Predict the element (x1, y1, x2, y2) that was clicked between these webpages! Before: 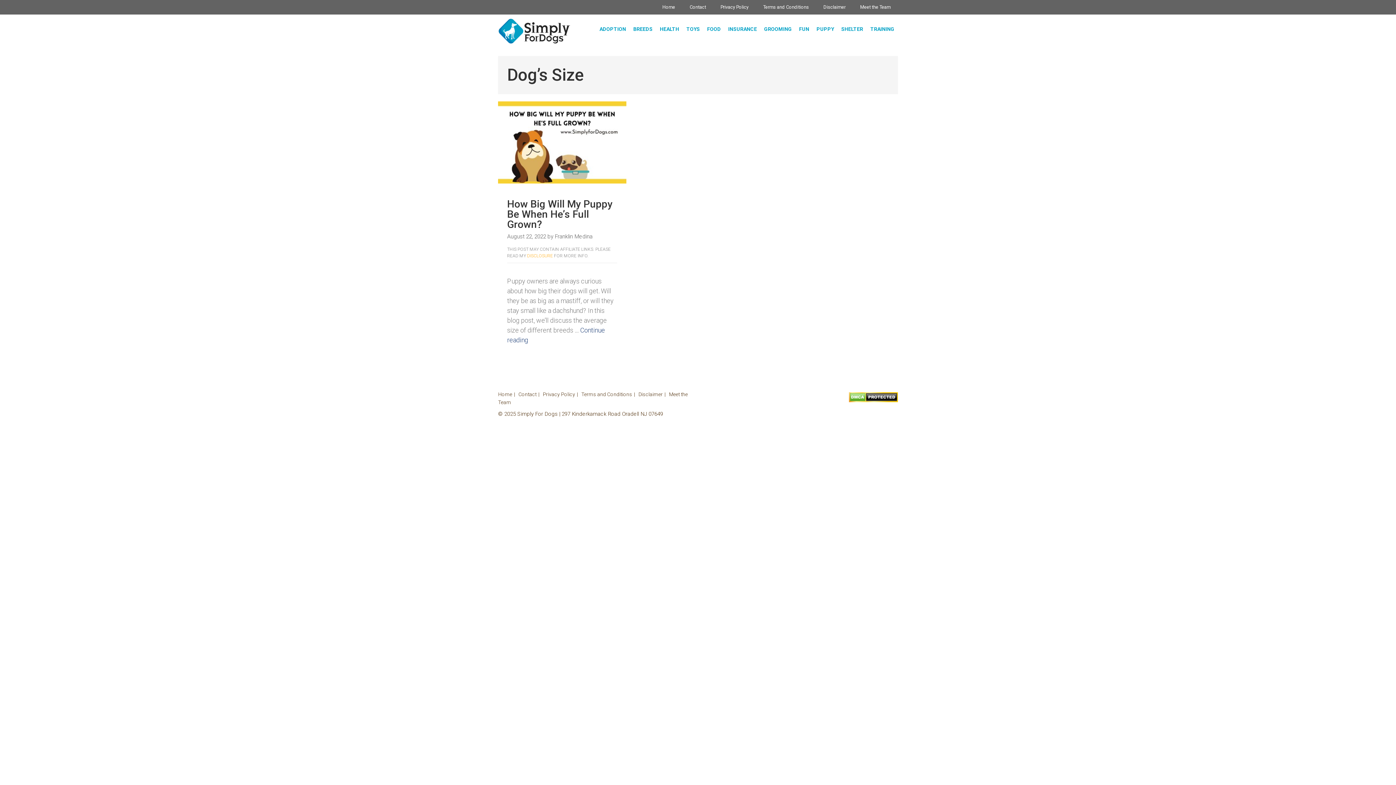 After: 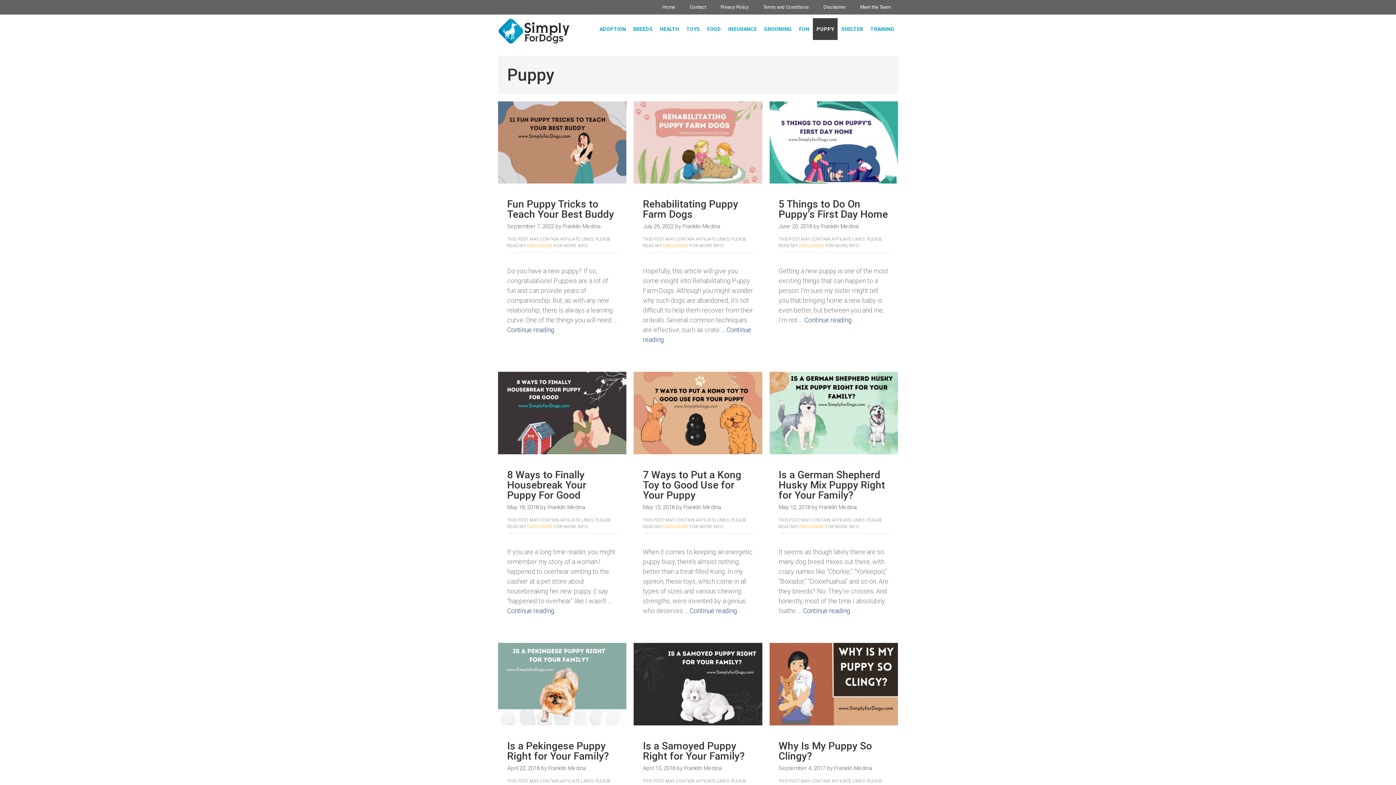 Action: label: PUPPY bbox: (813, 18, 837, 40)